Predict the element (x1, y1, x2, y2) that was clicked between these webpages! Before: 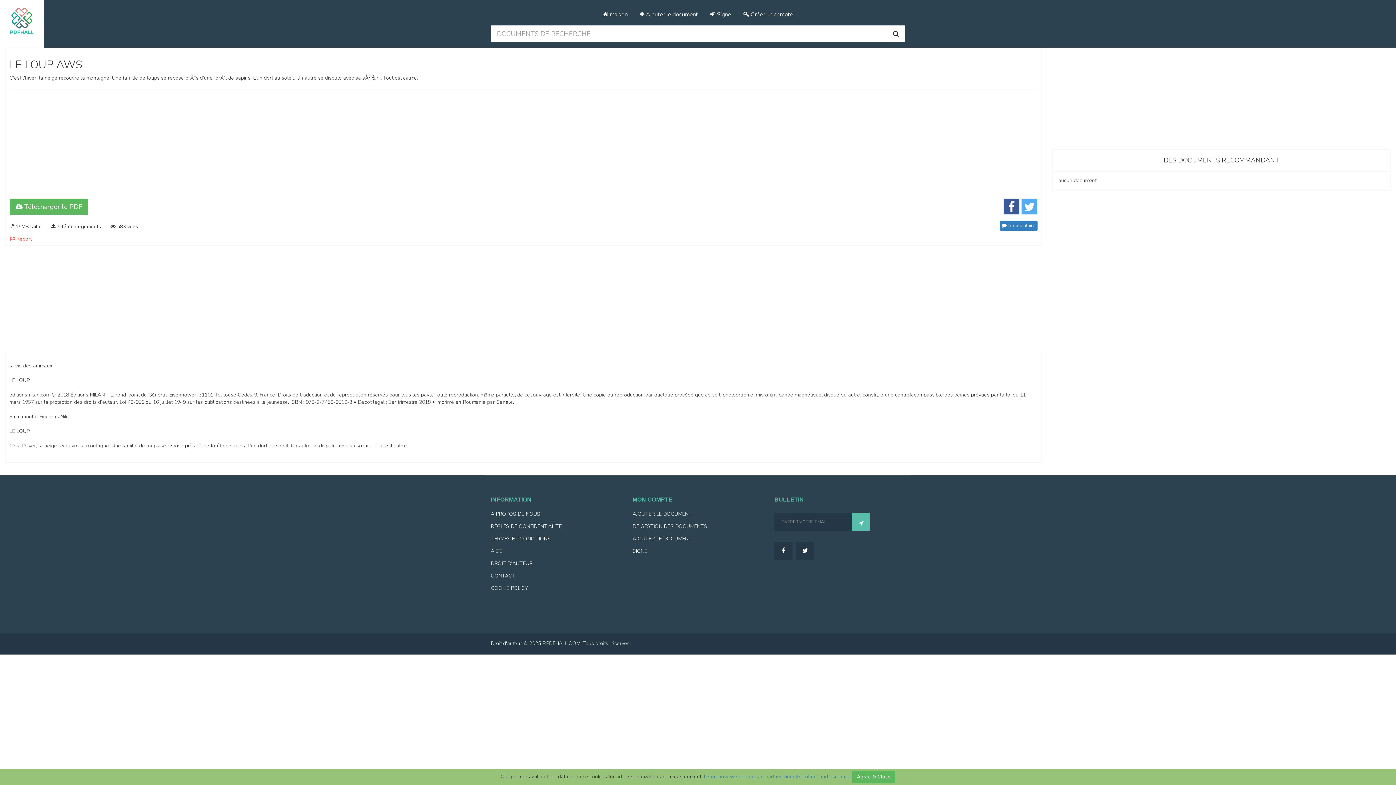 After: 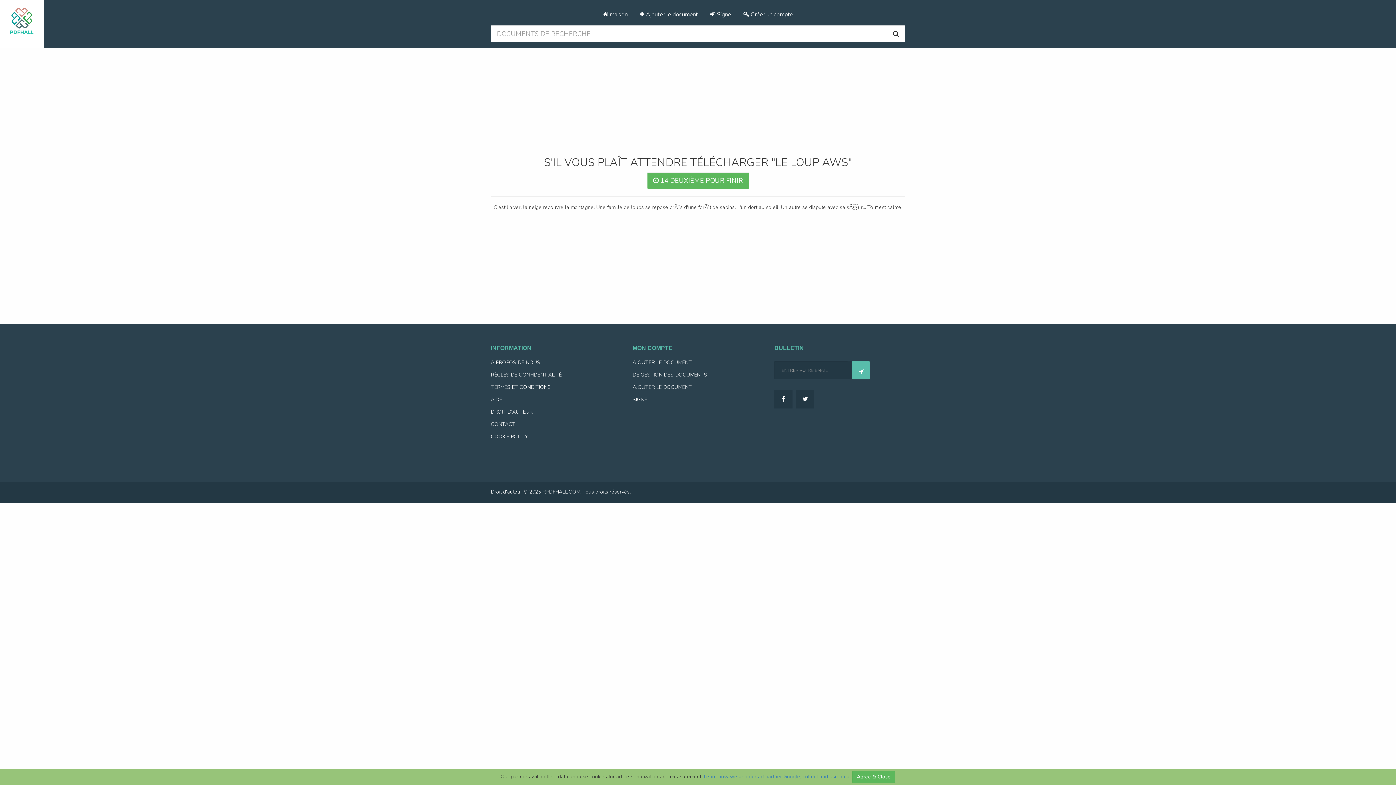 Action: bbox: (9, 198, 88, 215) label:  Télécharger le PDF